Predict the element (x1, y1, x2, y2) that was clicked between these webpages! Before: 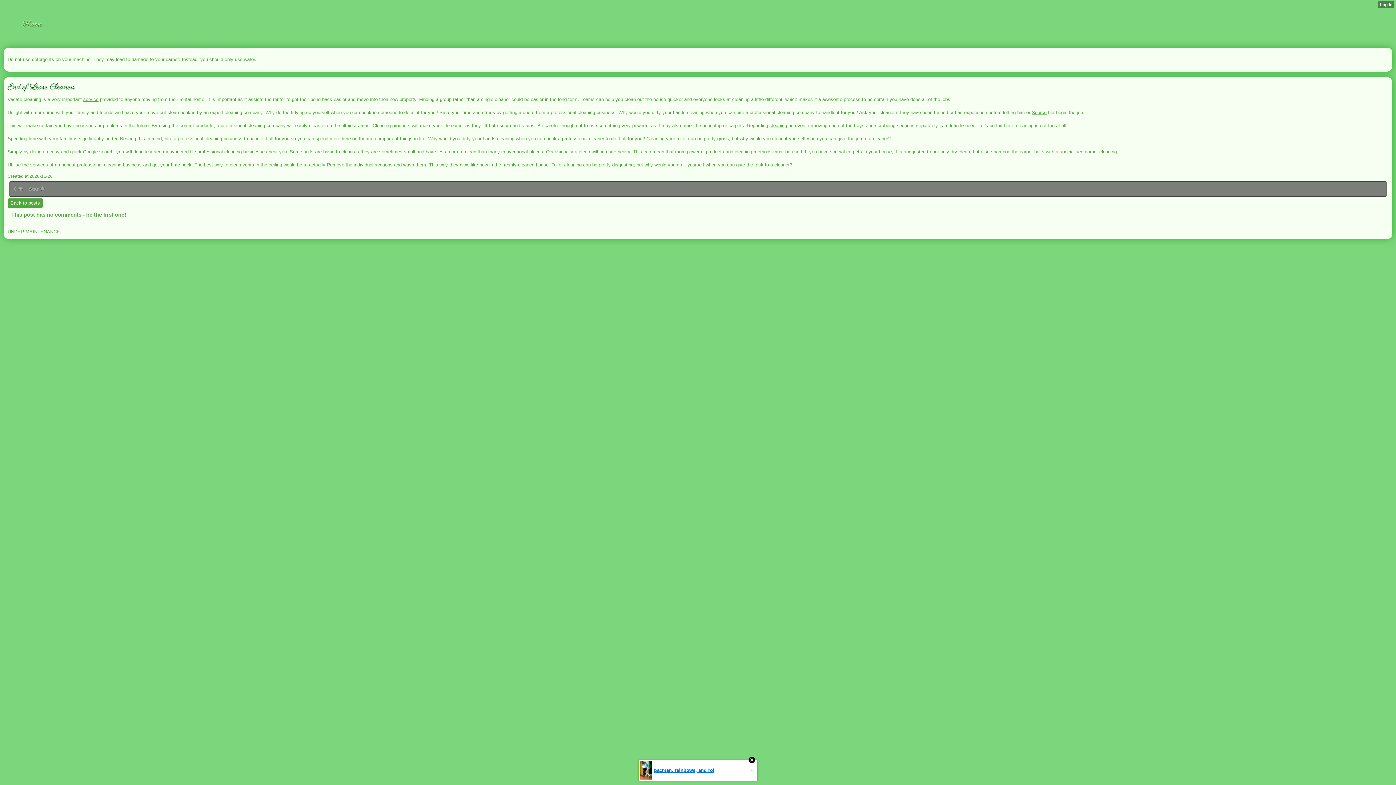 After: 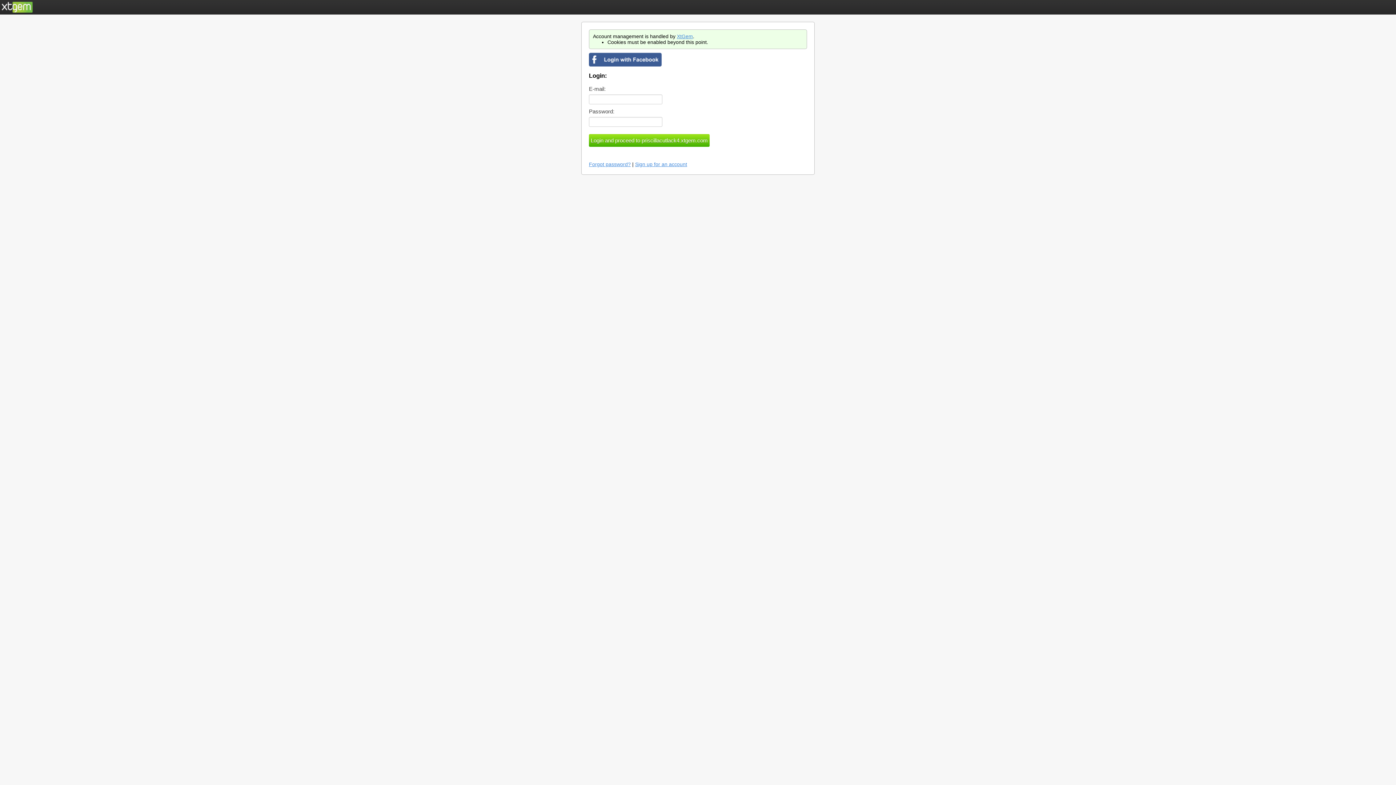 Action: bbox: (12, 184, 24, 193) label: 0 